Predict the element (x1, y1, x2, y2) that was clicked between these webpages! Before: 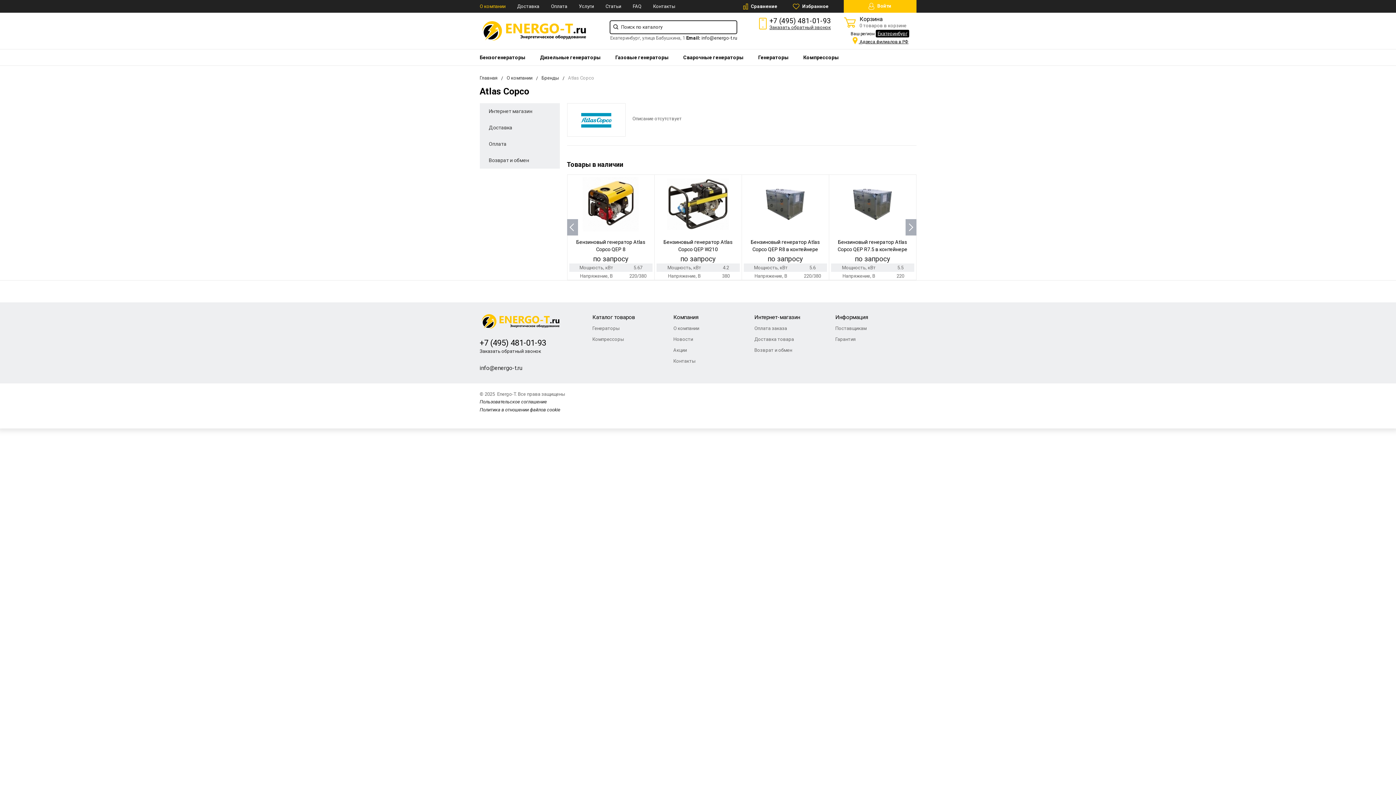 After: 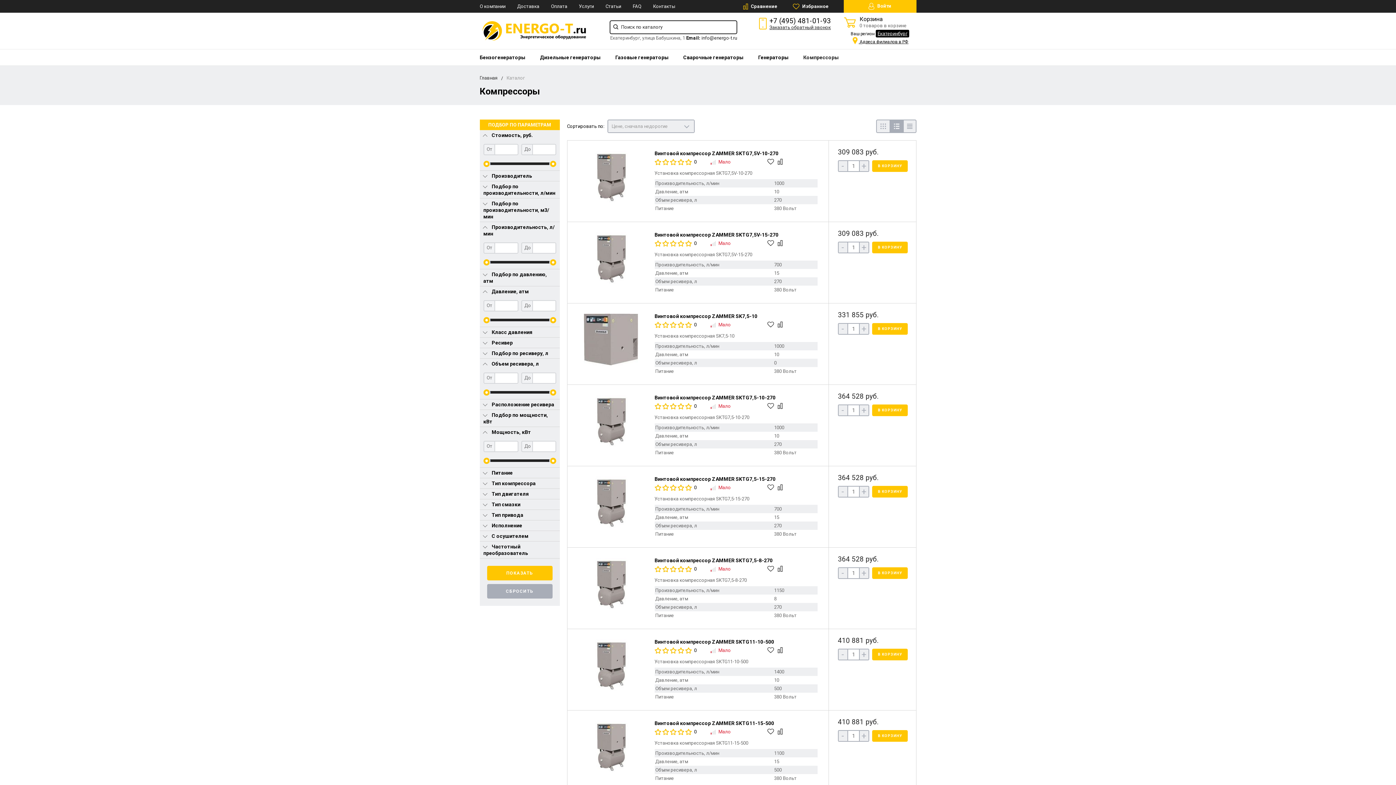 Action: bbox: (796, 49, 846, 65) label: Компрессоры